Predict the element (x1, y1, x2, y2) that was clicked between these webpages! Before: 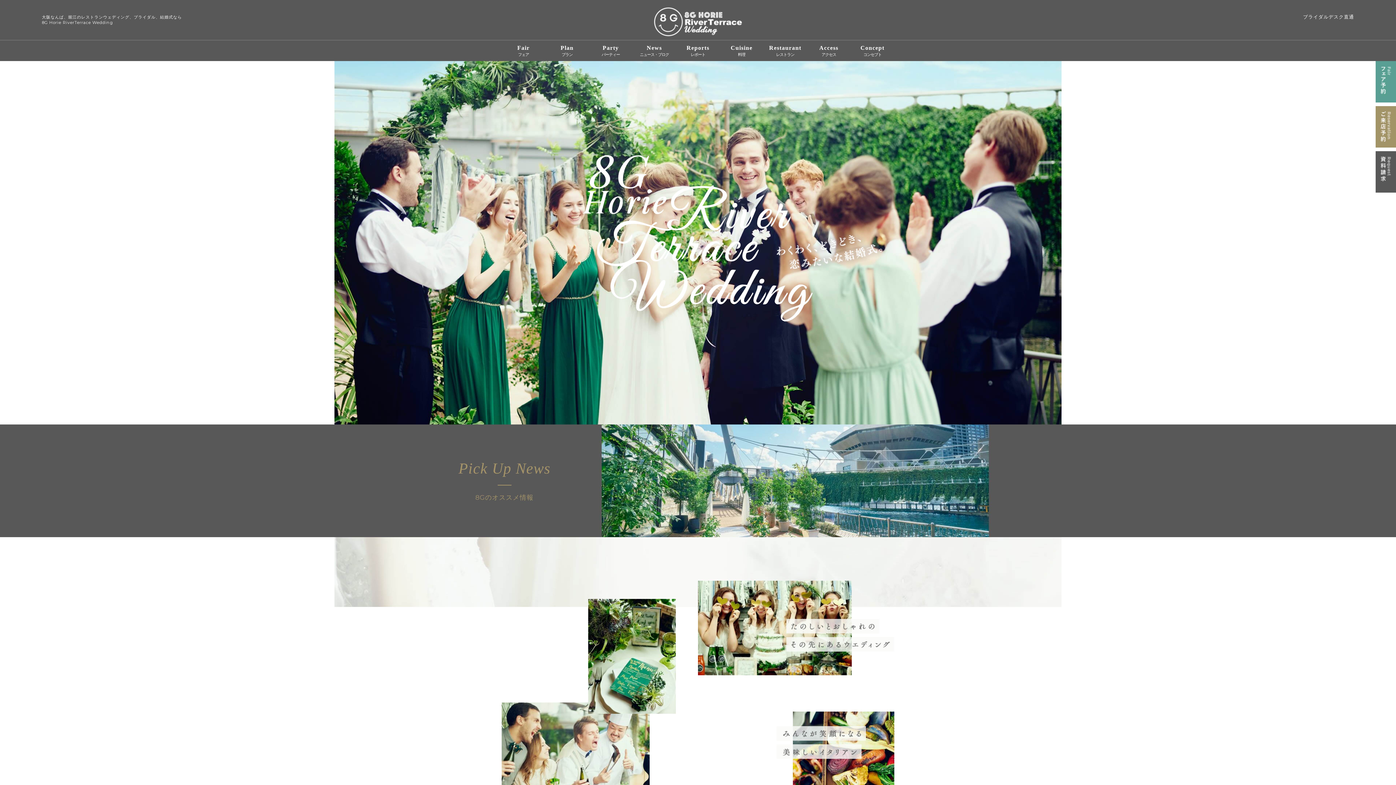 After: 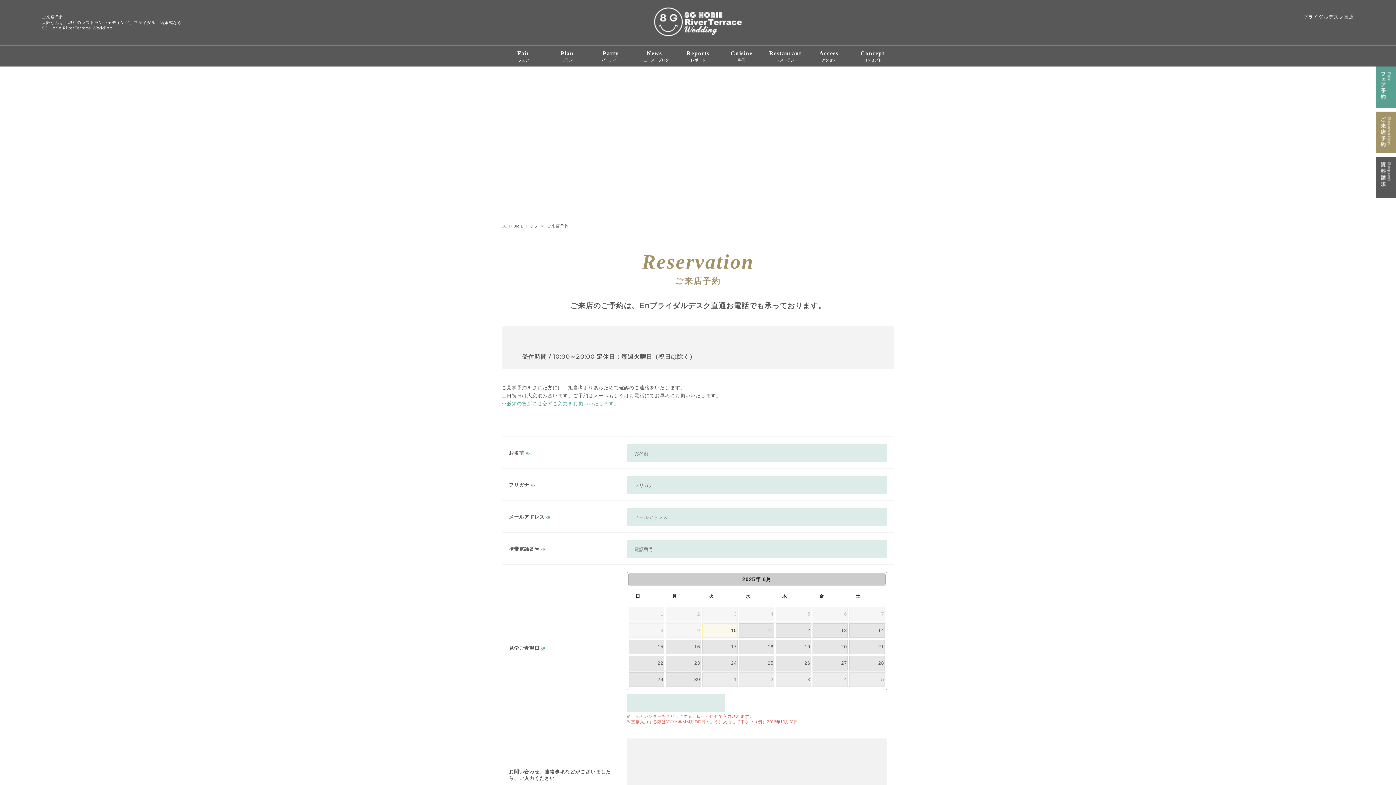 Action: bbox: (1376, 106, 1396, 147)